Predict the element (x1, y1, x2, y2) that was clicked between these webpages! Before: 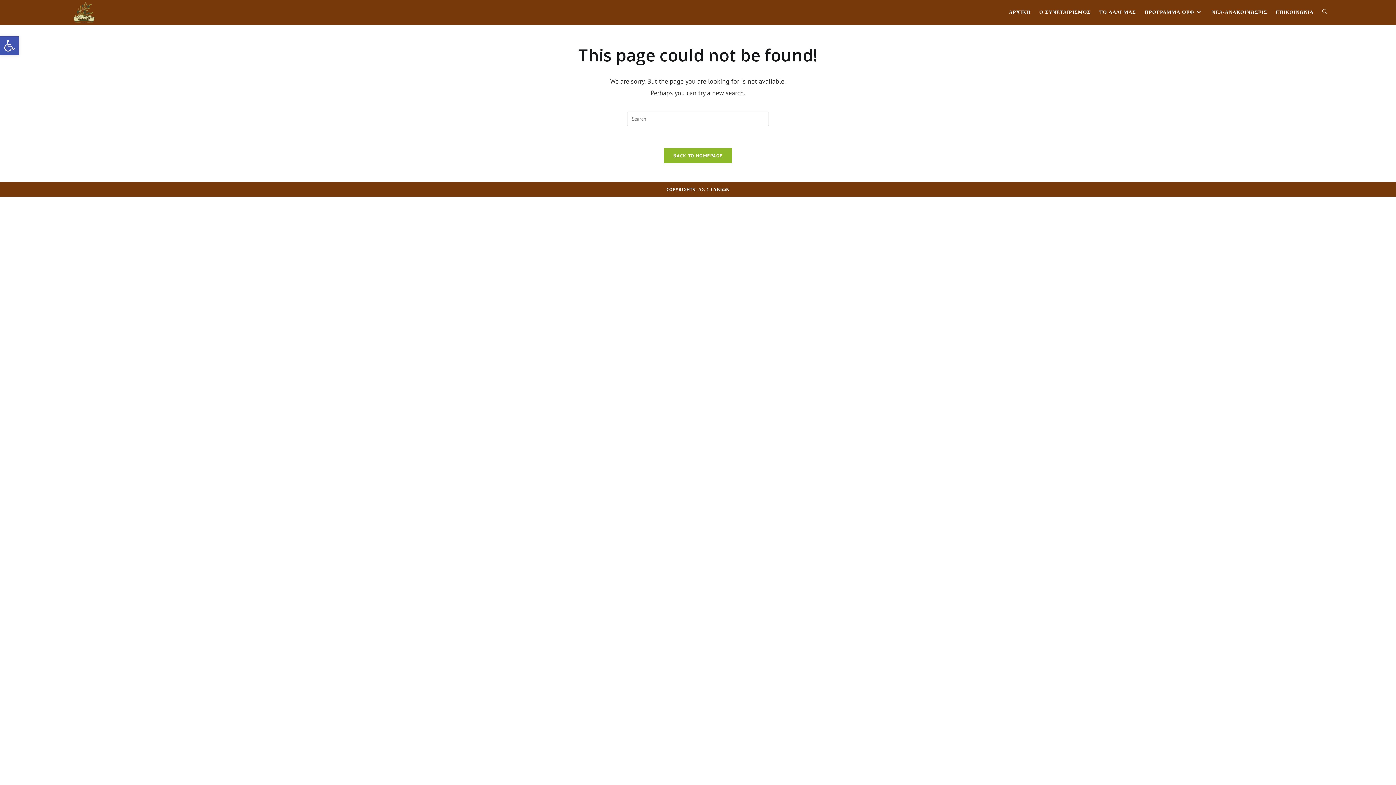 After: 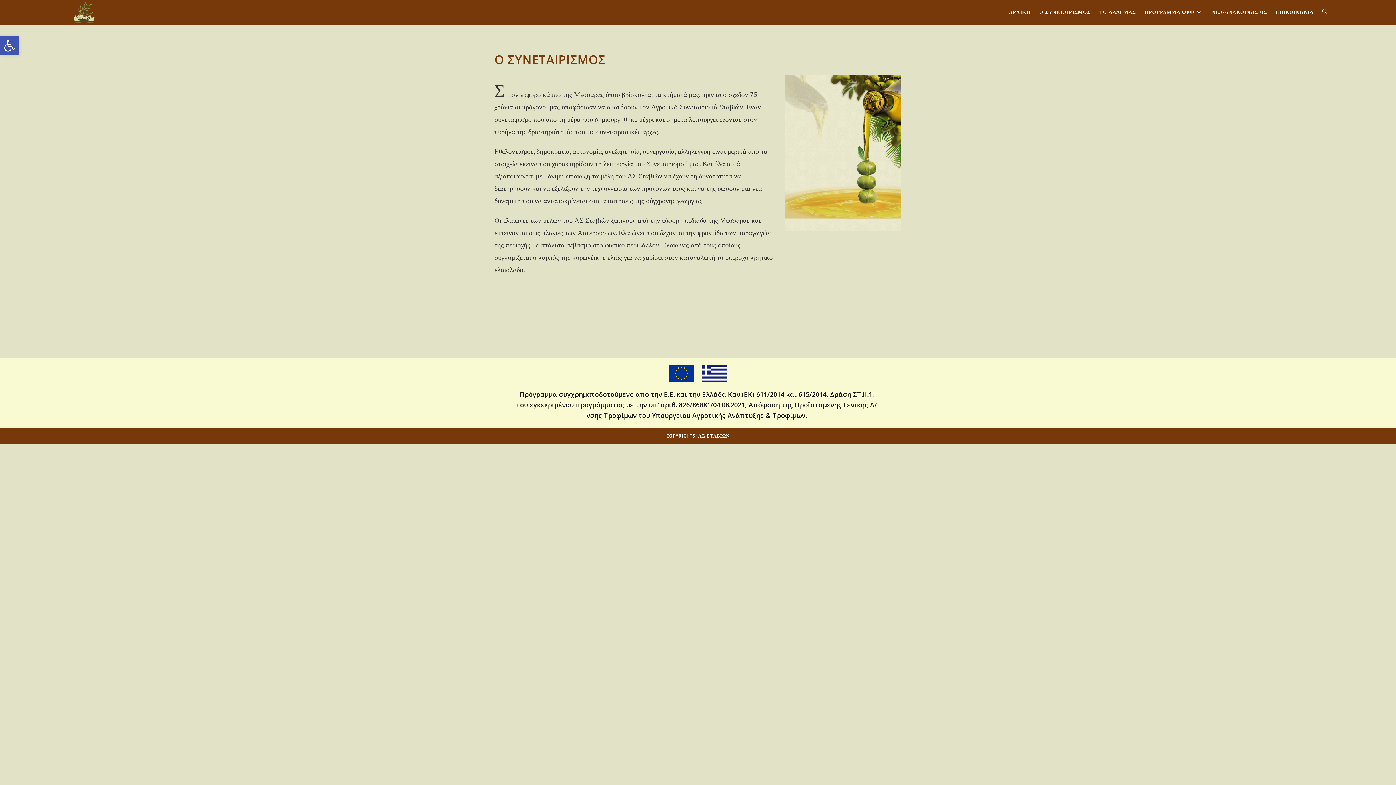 Action: label: Ο ΣΥΝΕΤΑΙΡΙΣΜΟΣ bbox: (1035, 0, 1095, 24)